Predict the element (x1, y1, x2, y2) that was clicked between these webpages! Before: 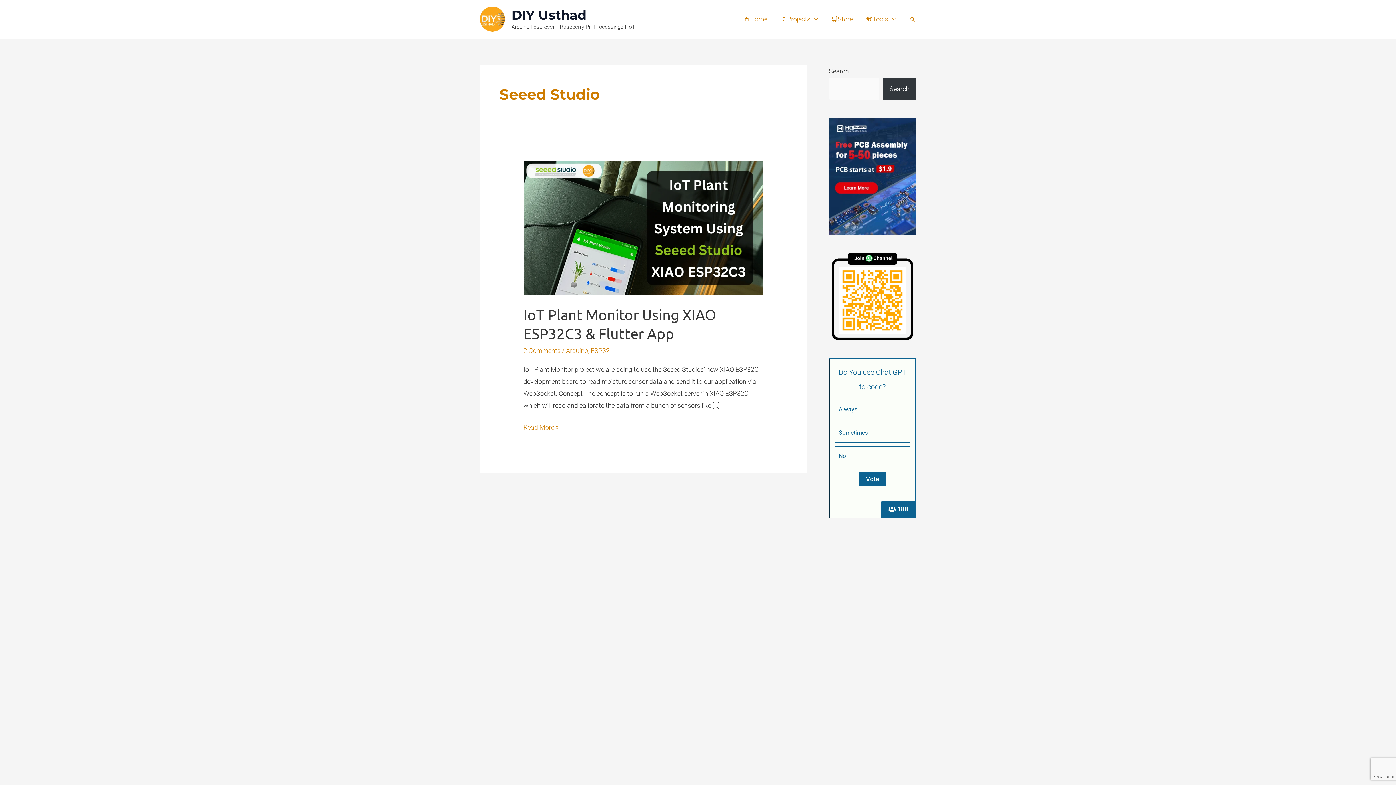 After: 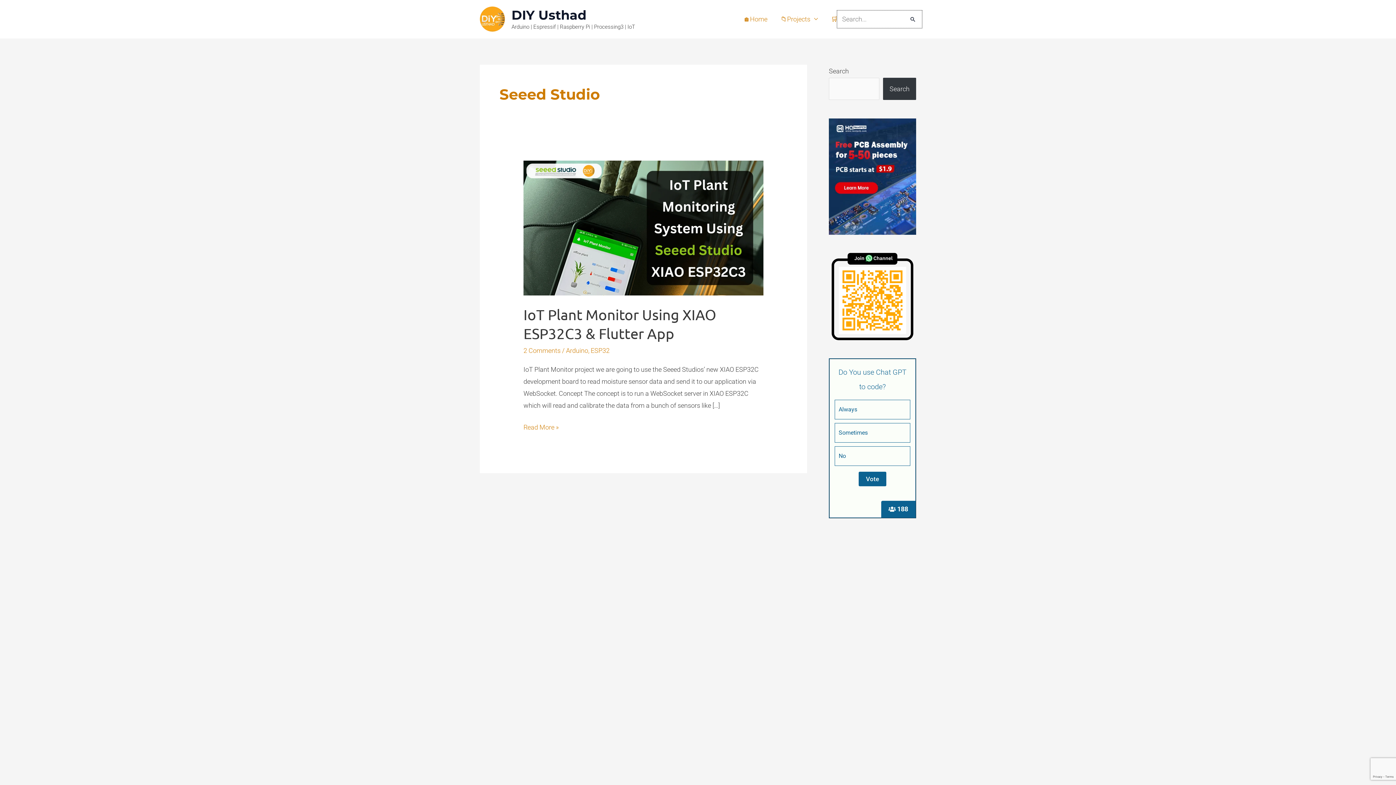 Action: label: Search button bbox: (909, 15, 916, 22)